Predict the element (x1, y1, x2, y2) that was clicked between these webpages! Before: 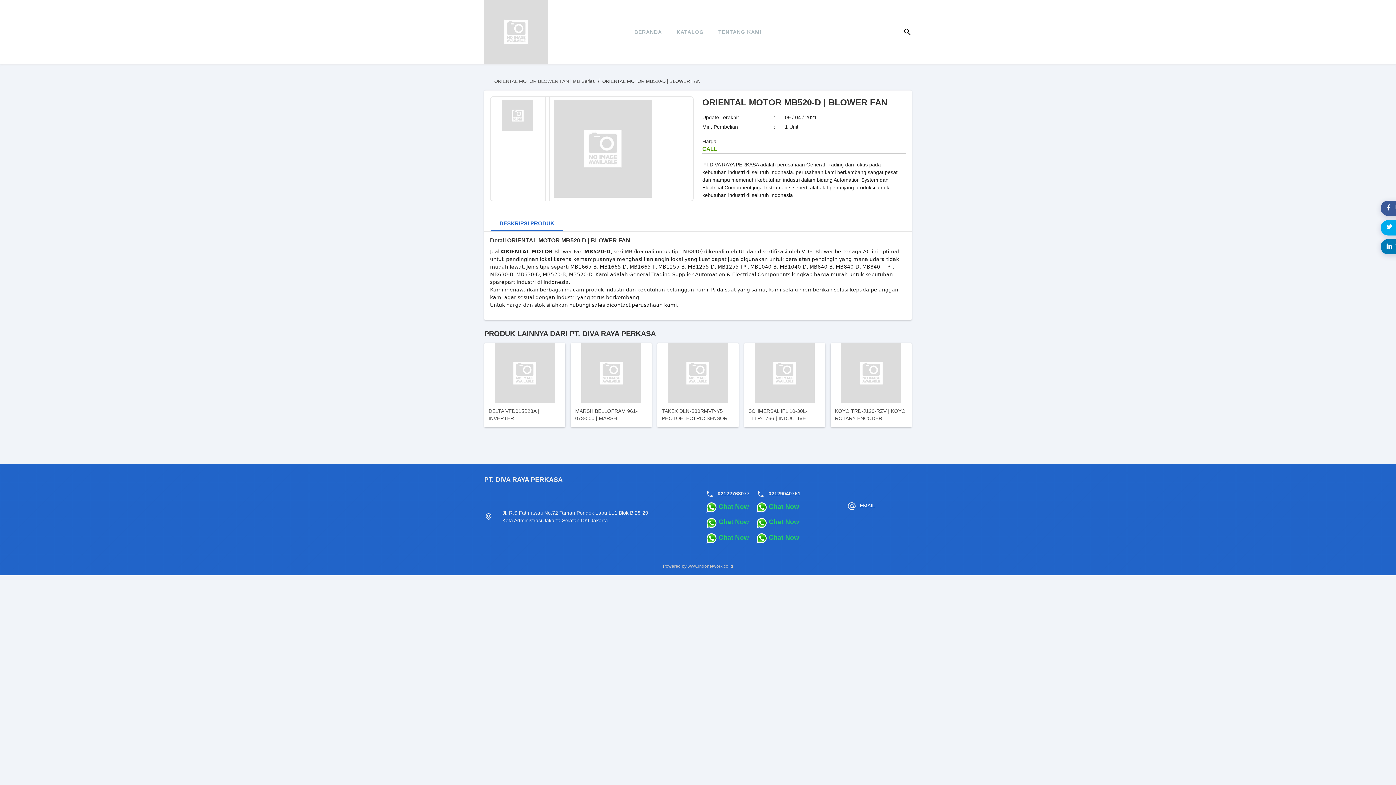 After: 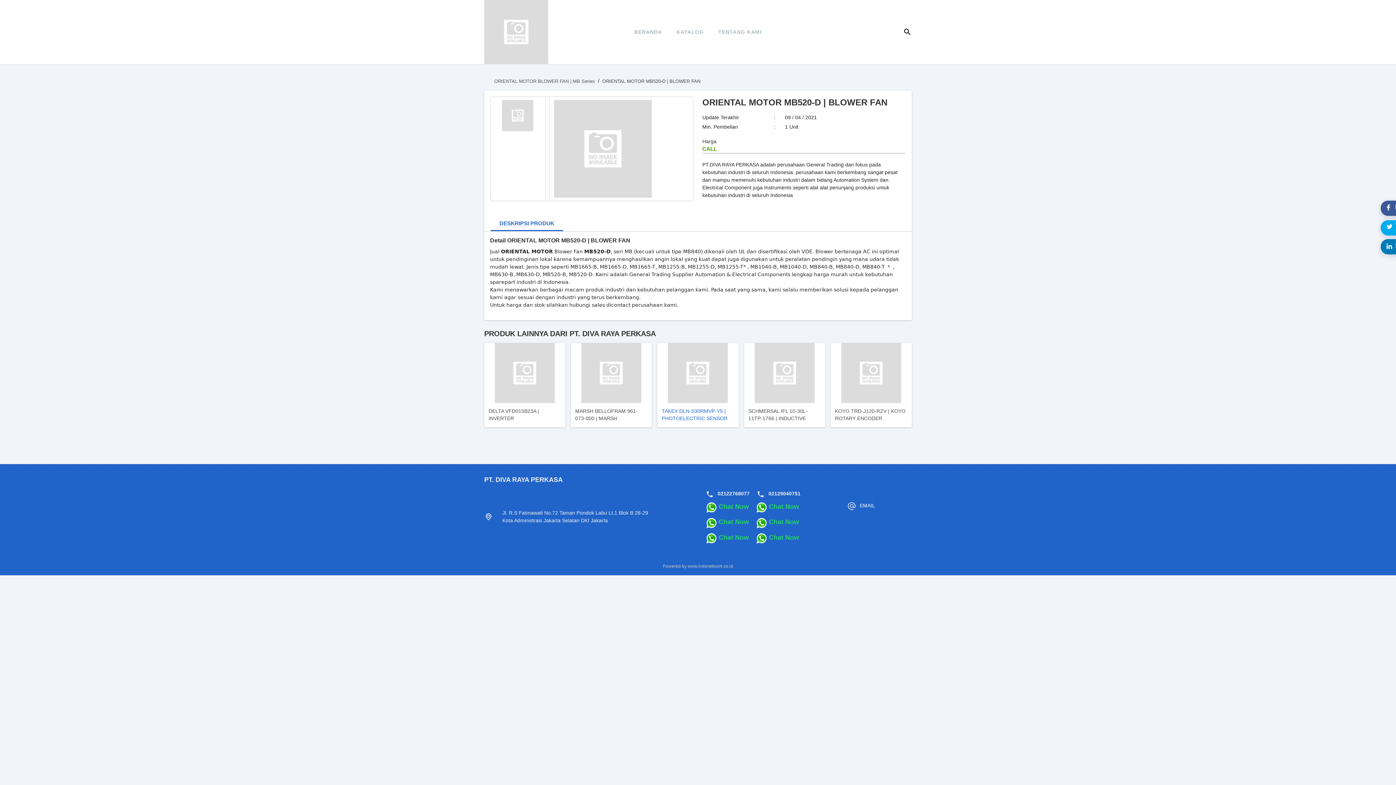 Action: bbox: (657, 343, 738, 427) label: TAKEX DLN-S30RMVP-Y5 | PHOTOELECTRIC SENSOR TAKEX